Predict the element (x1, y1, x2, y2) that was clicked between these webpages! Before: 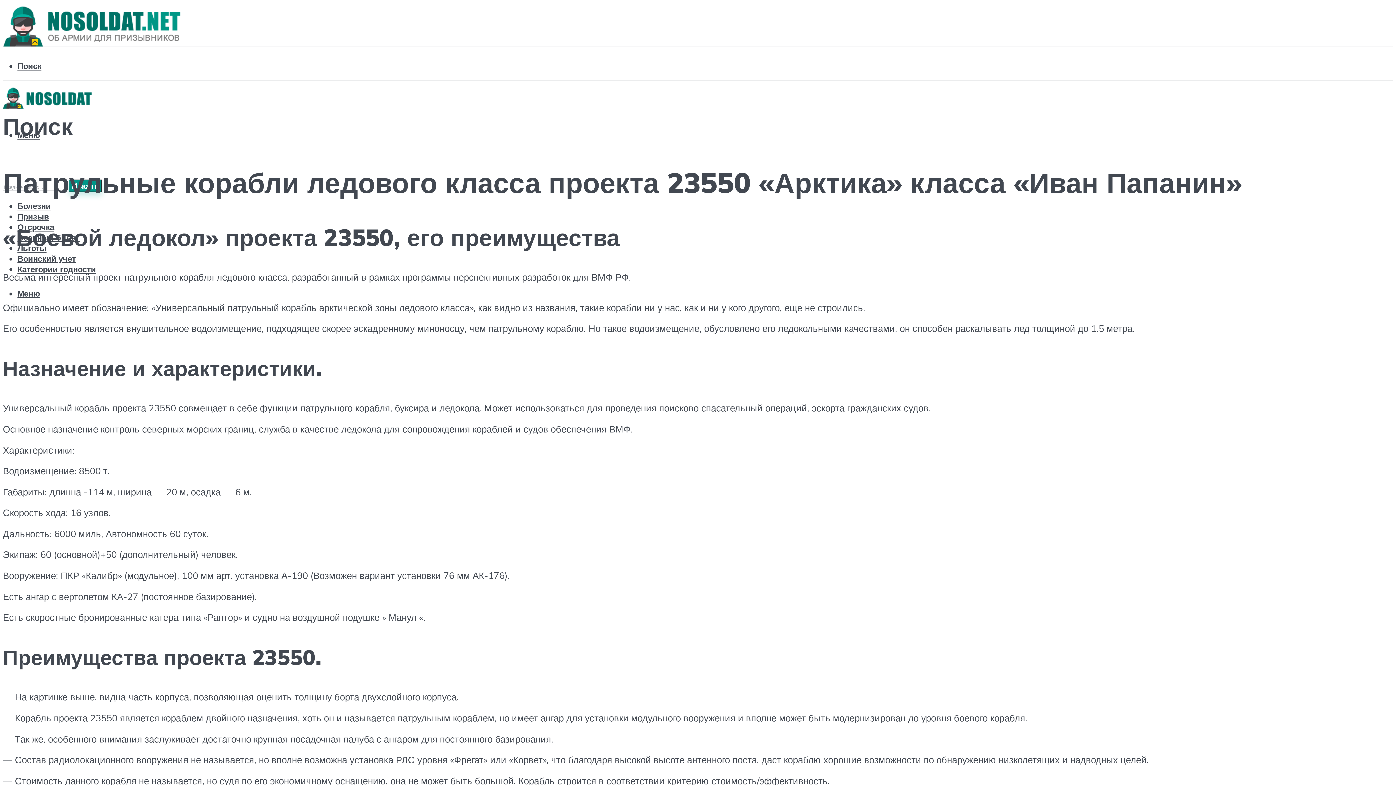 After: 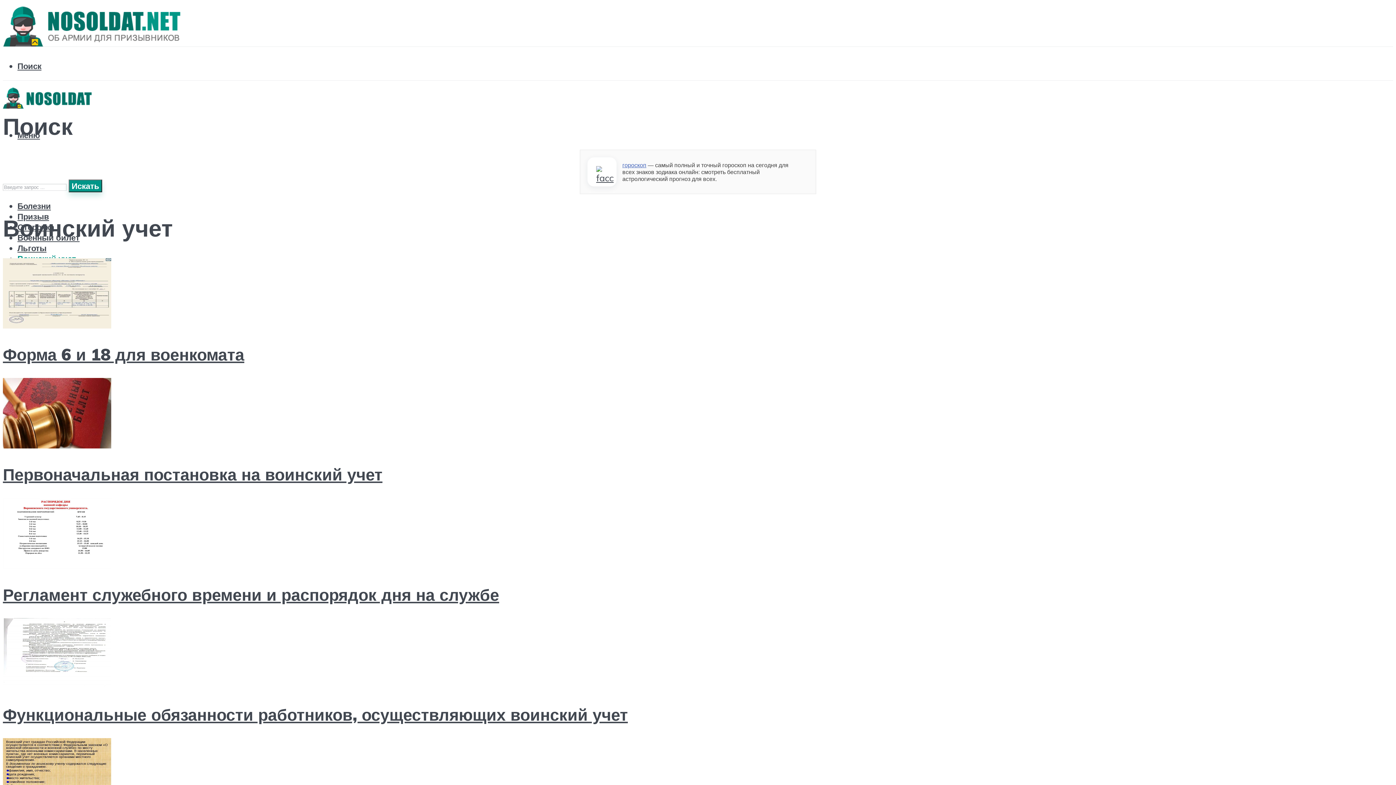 Action: bbox: (17, 253, 76, 263) label: Воинский учет